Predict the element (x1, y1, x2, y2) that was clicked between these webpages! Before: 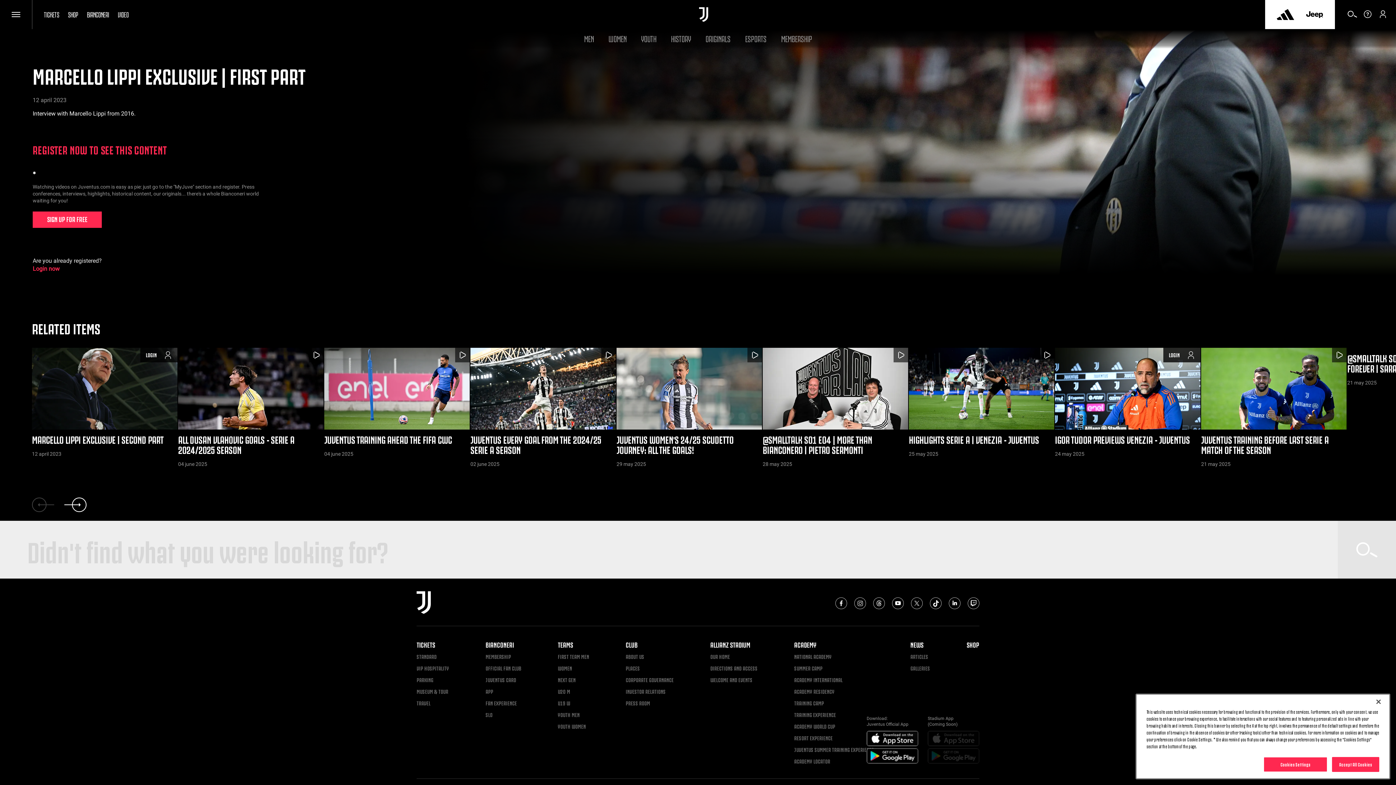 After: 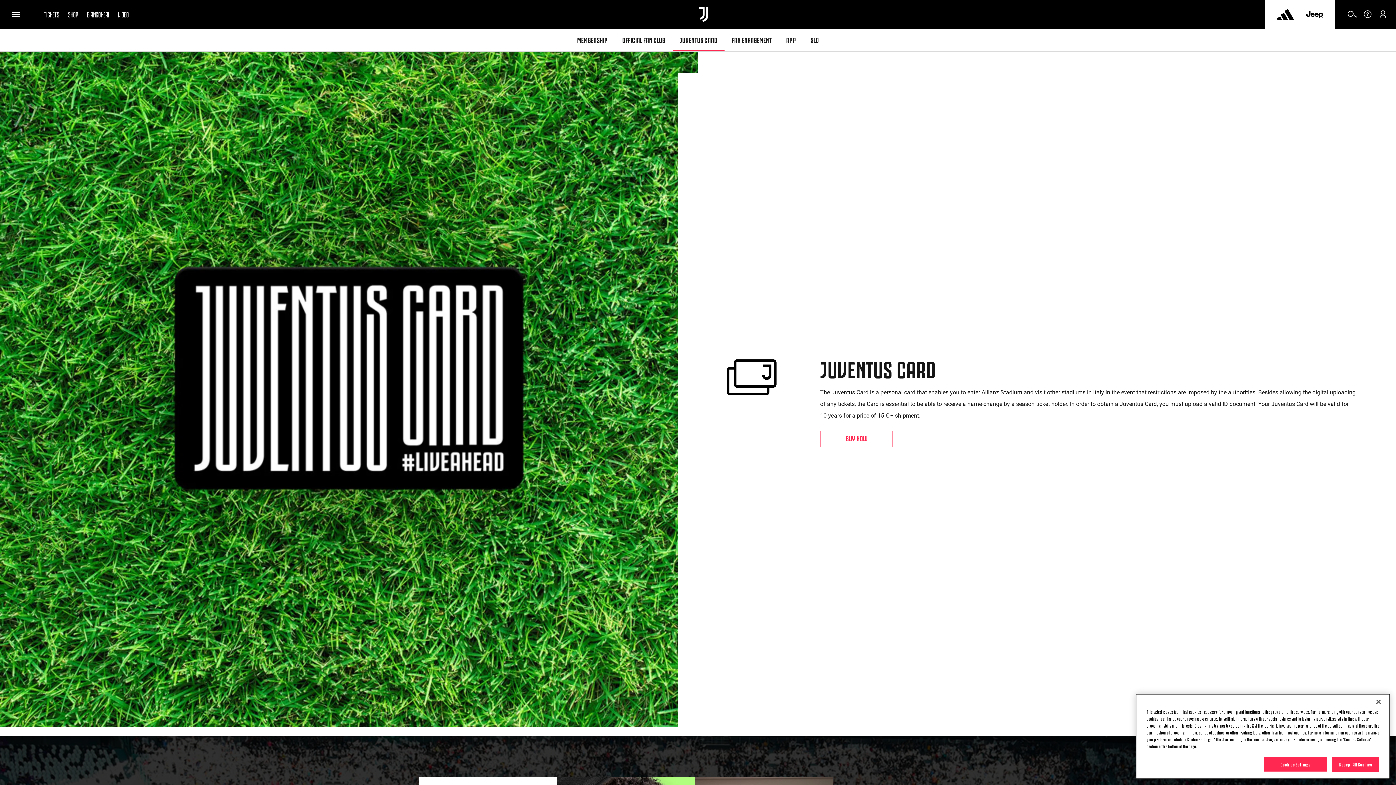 Action: label: Juventus Card bbox: (485, 677, 521, 683)